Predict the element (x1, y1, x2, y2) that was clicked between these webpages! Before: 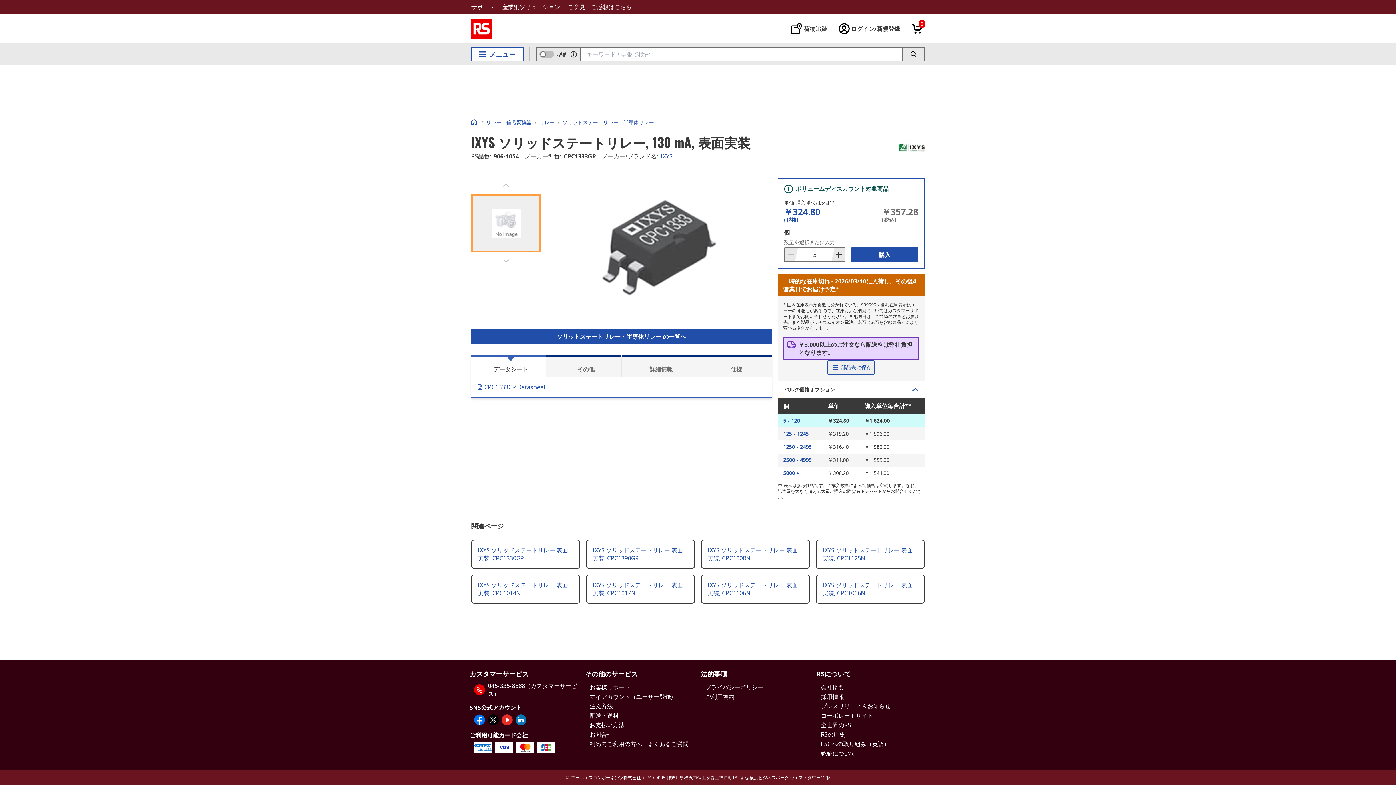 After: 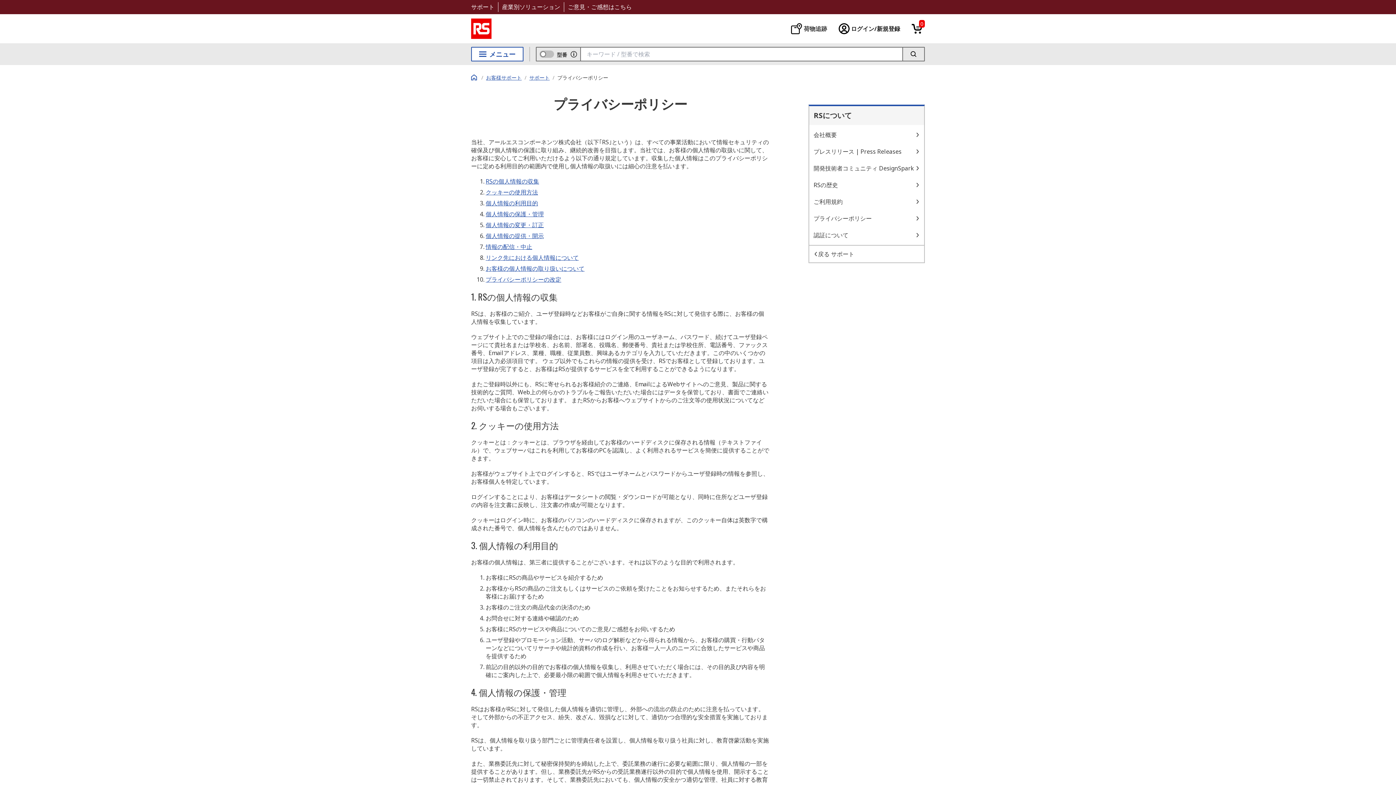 Action: bbox: (705, 683, 763, 691) label: プライバシーポリシー